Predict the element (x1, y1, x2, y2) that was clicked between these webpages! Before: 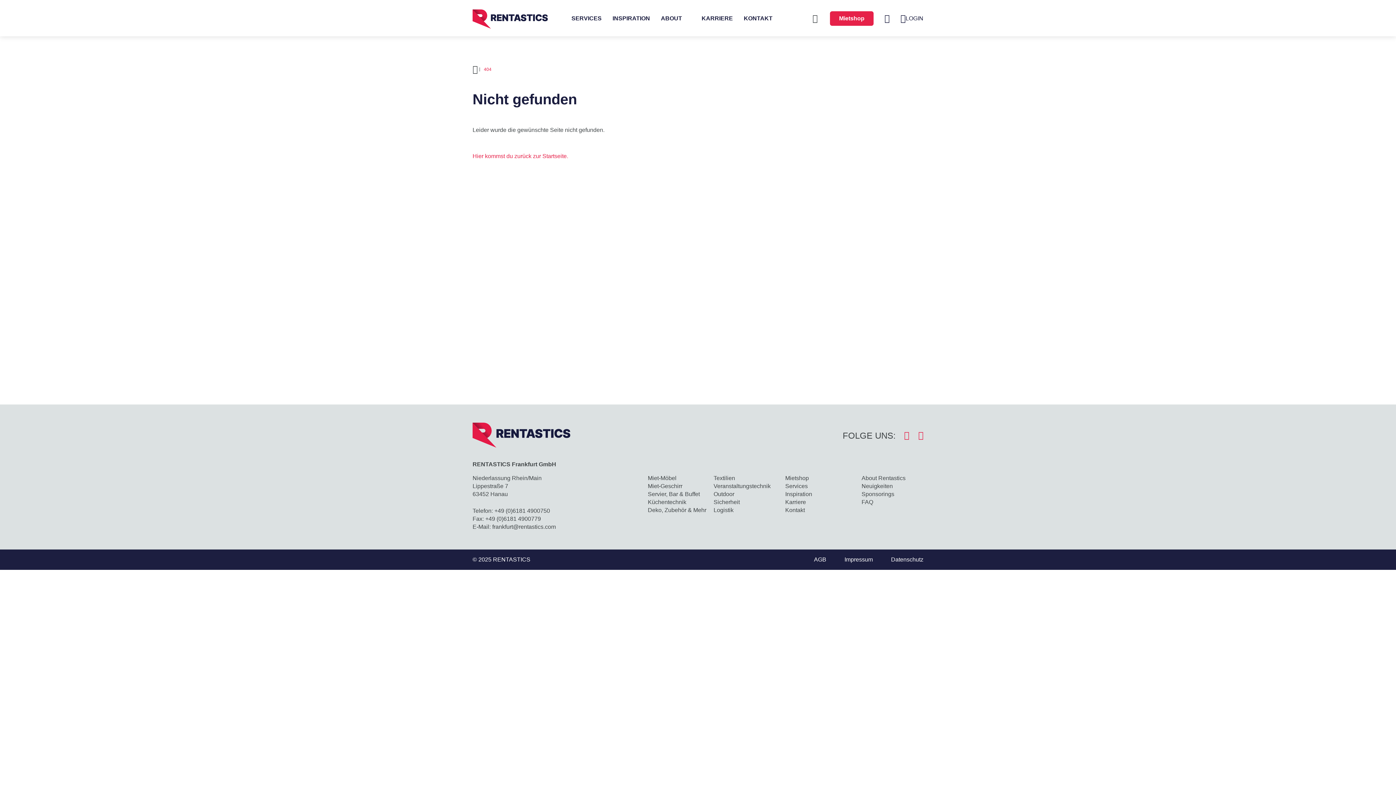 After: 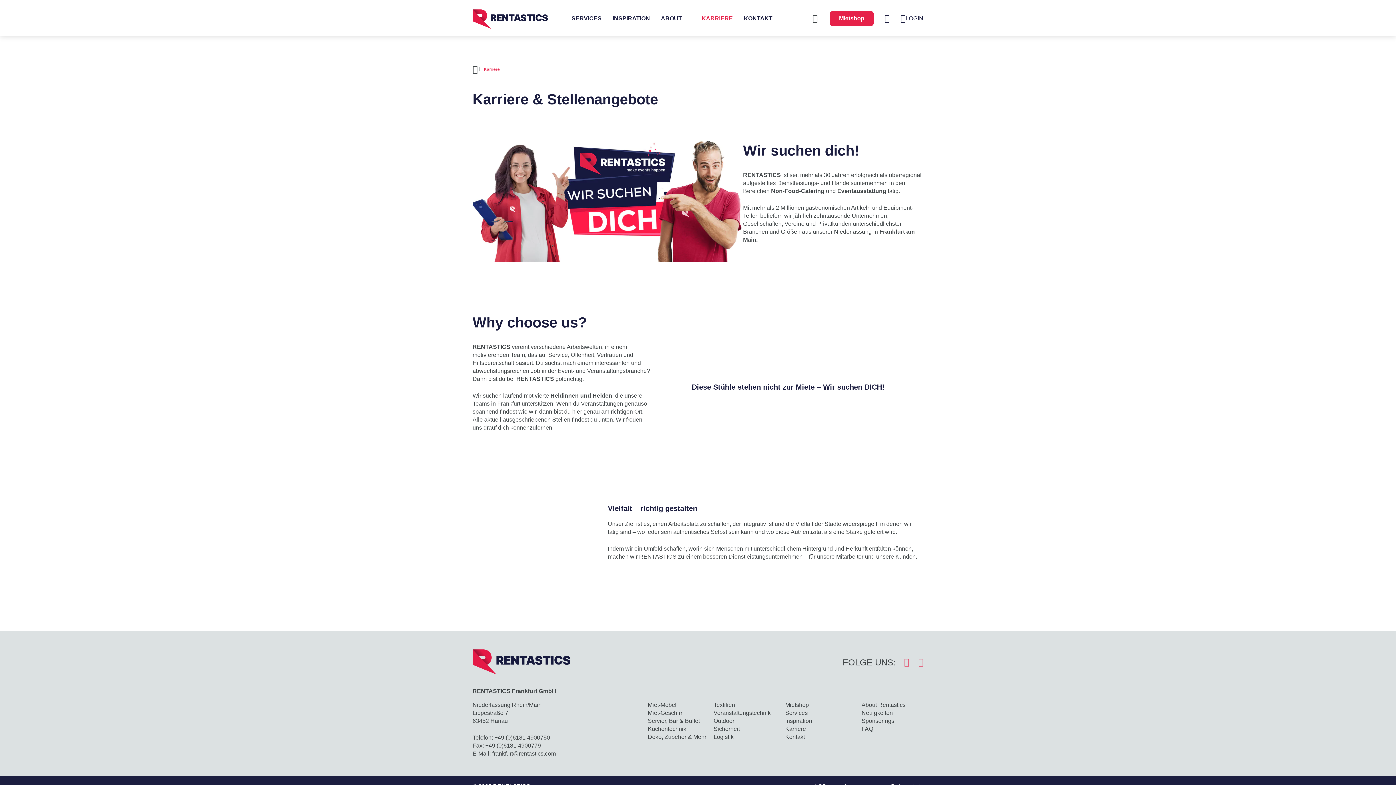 Action: label: Karriere bbox: (785, 499, 806, 505)